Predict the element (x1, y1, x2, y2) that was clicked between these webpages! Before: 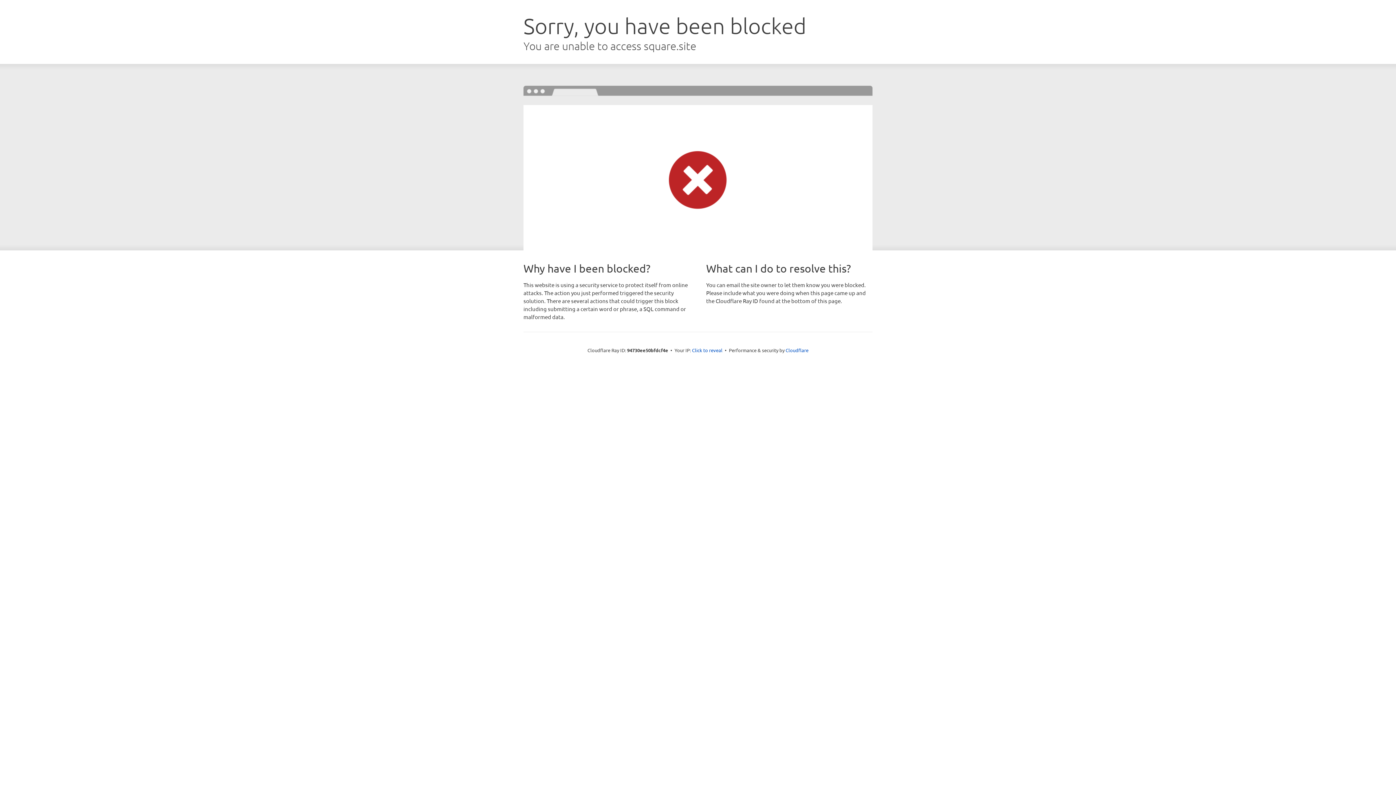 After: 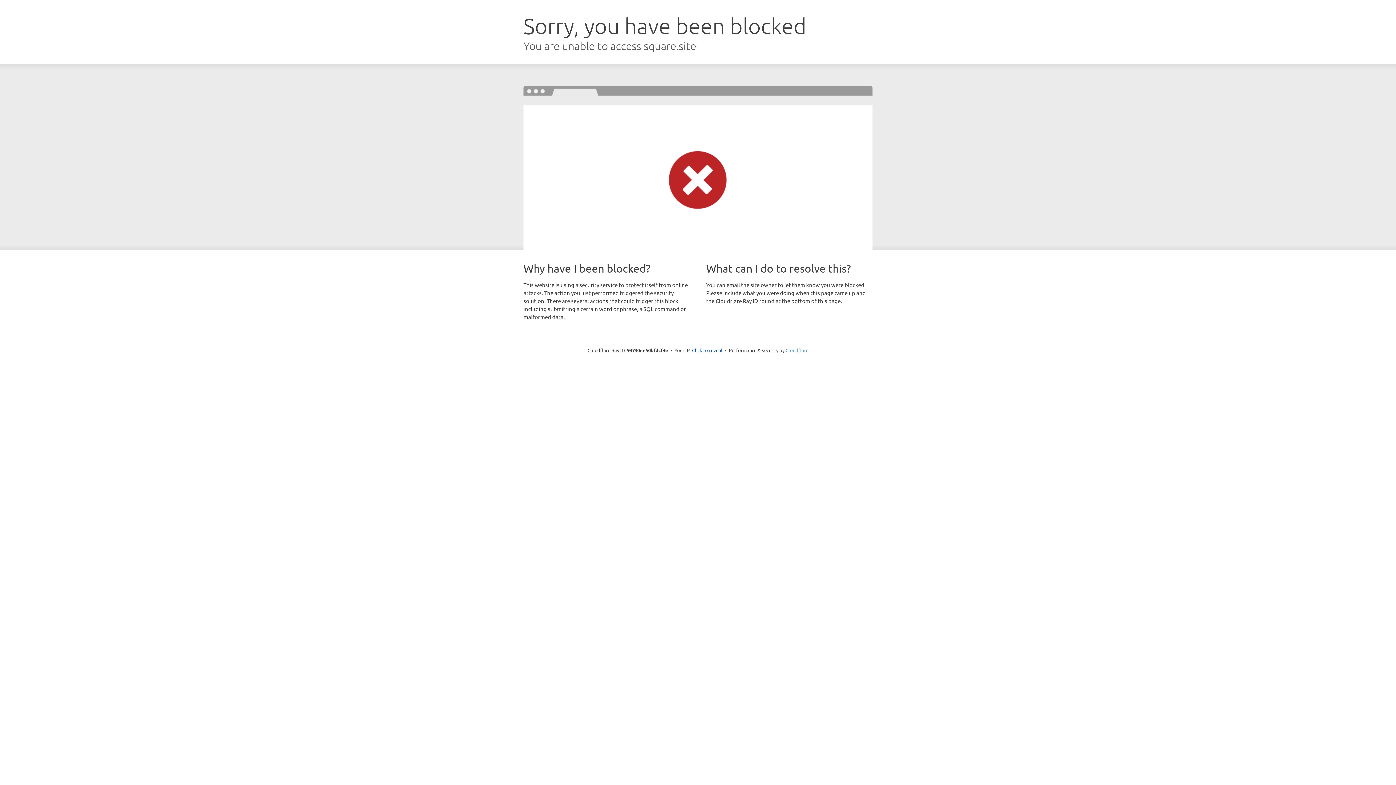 Action: bbox: (785, 347, 808, 353) label: Cloudflare